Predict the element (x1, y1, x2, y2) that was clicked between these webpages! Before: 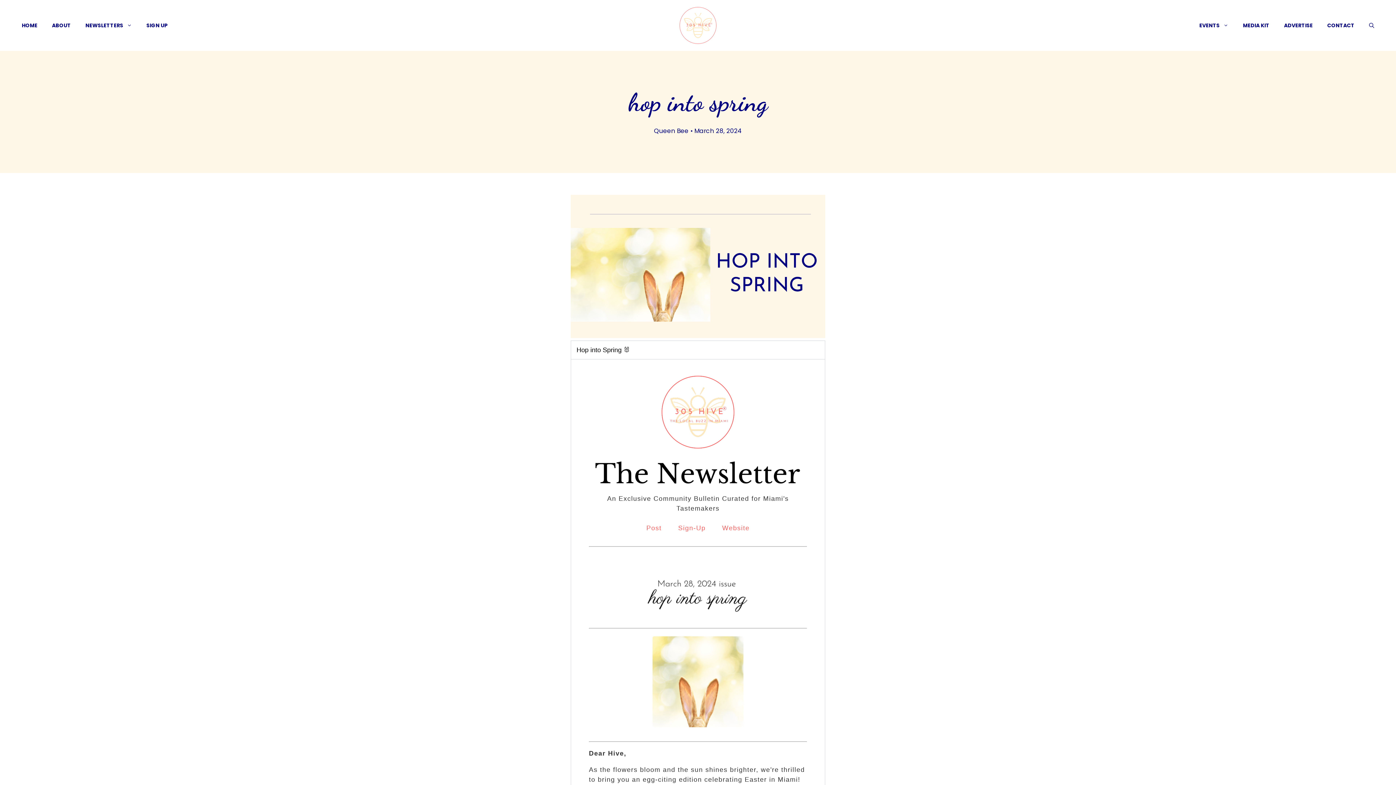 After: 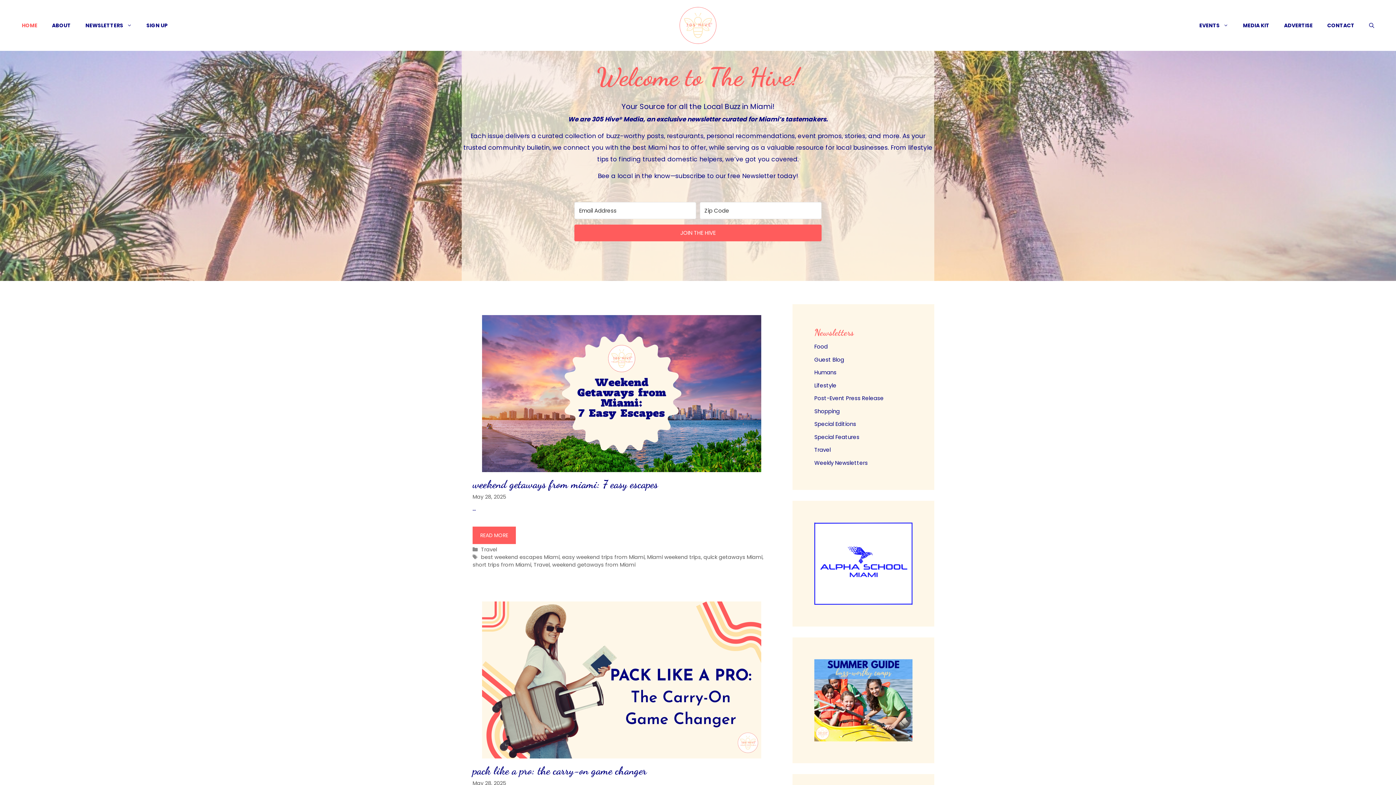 Action: bbox: (678, 20, 718, 29)